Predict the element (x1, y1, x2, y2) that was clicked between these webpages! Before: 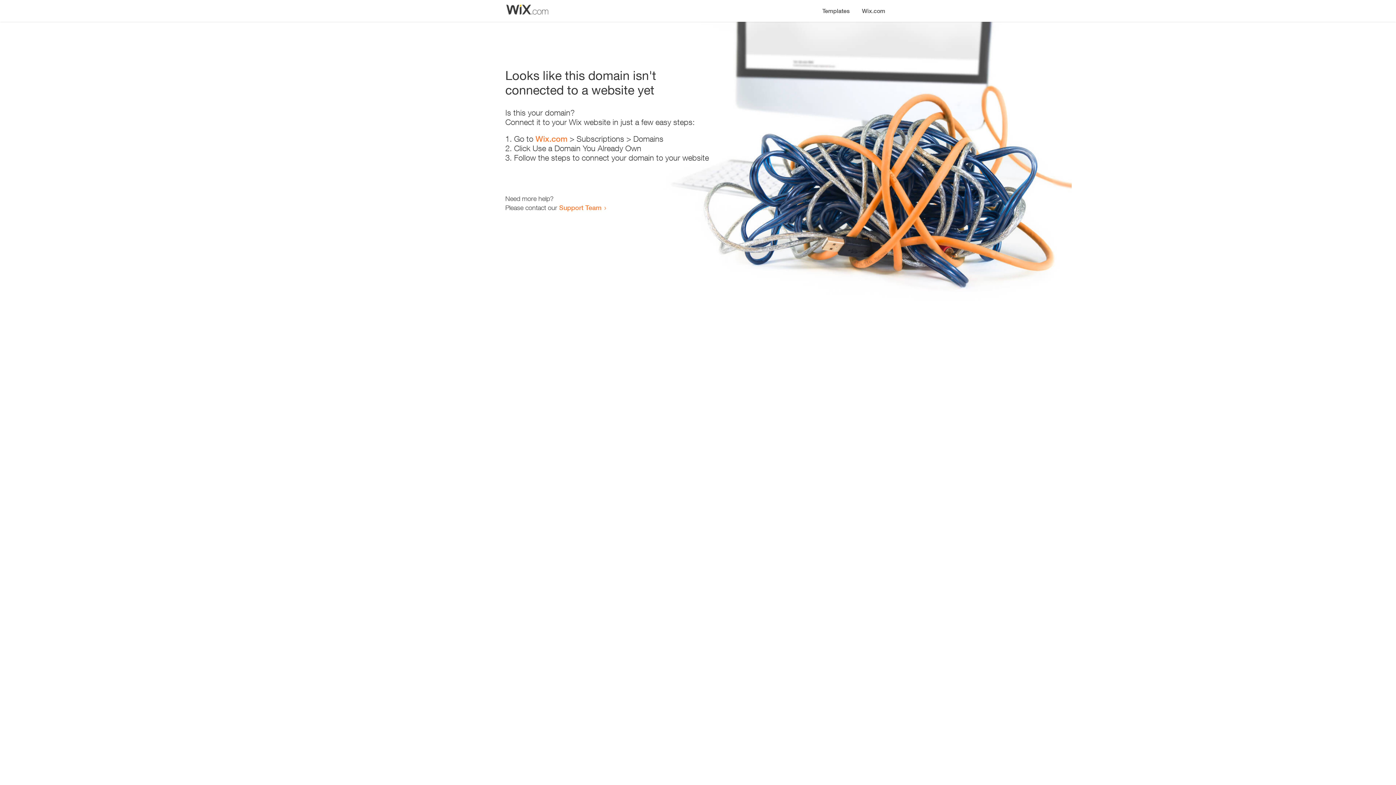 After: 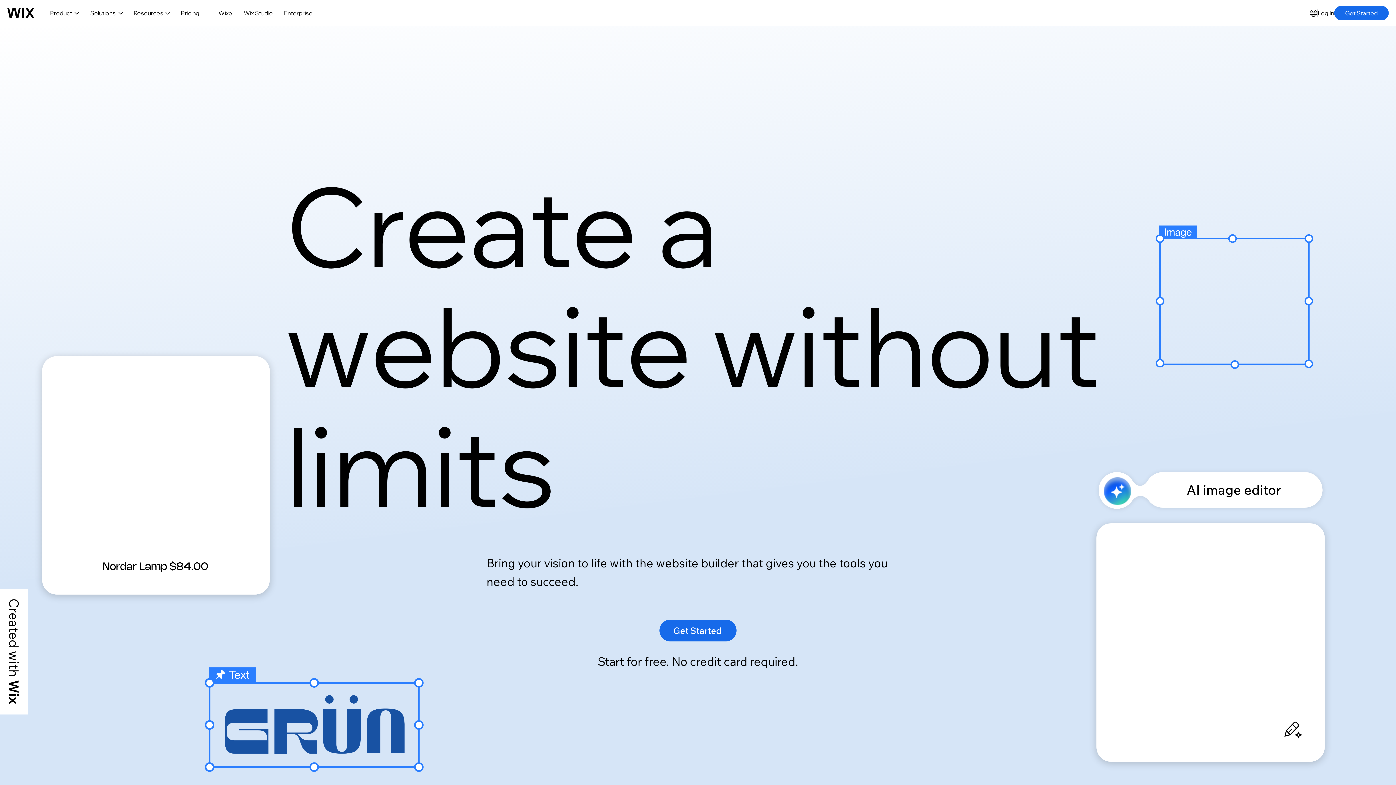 Action: bbox: (856, 0, 890, 14) label: Wix.com